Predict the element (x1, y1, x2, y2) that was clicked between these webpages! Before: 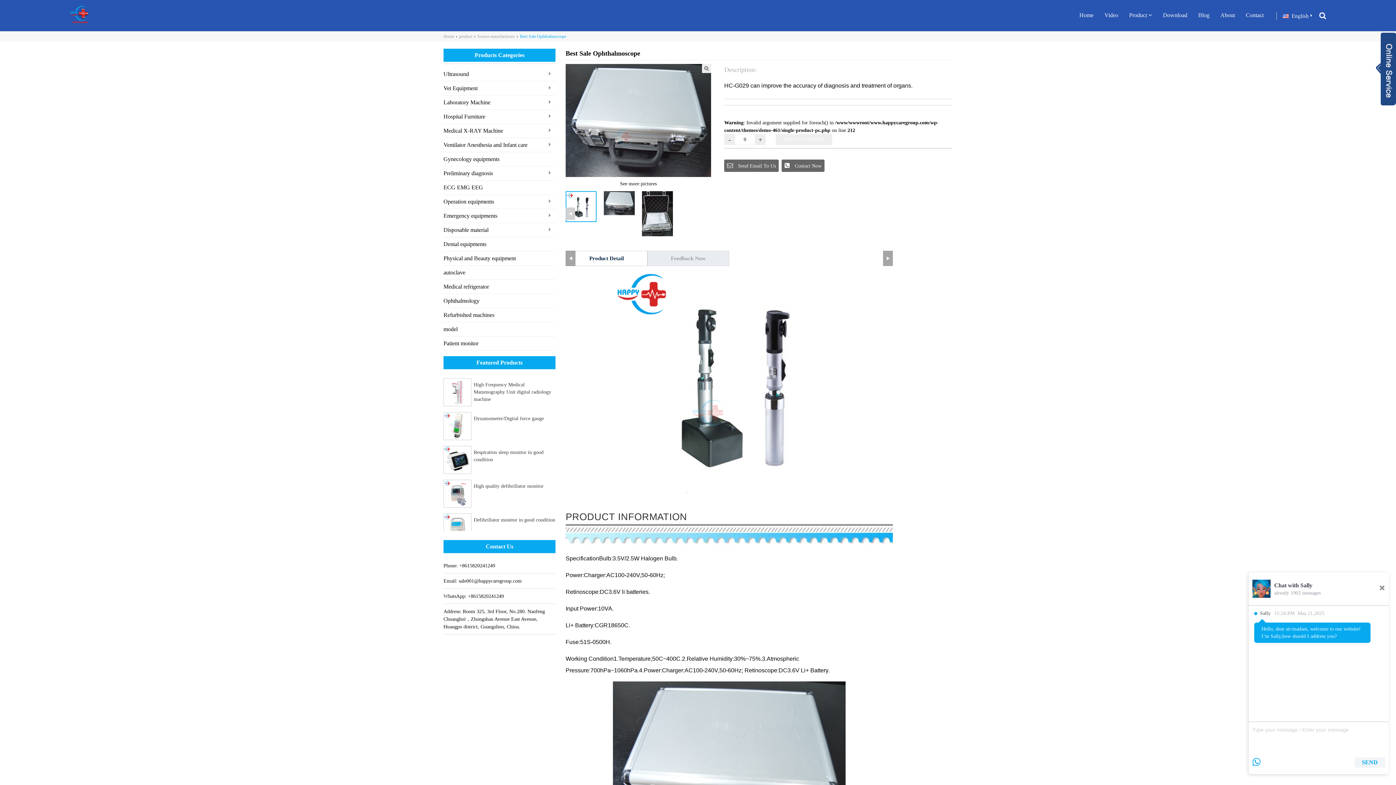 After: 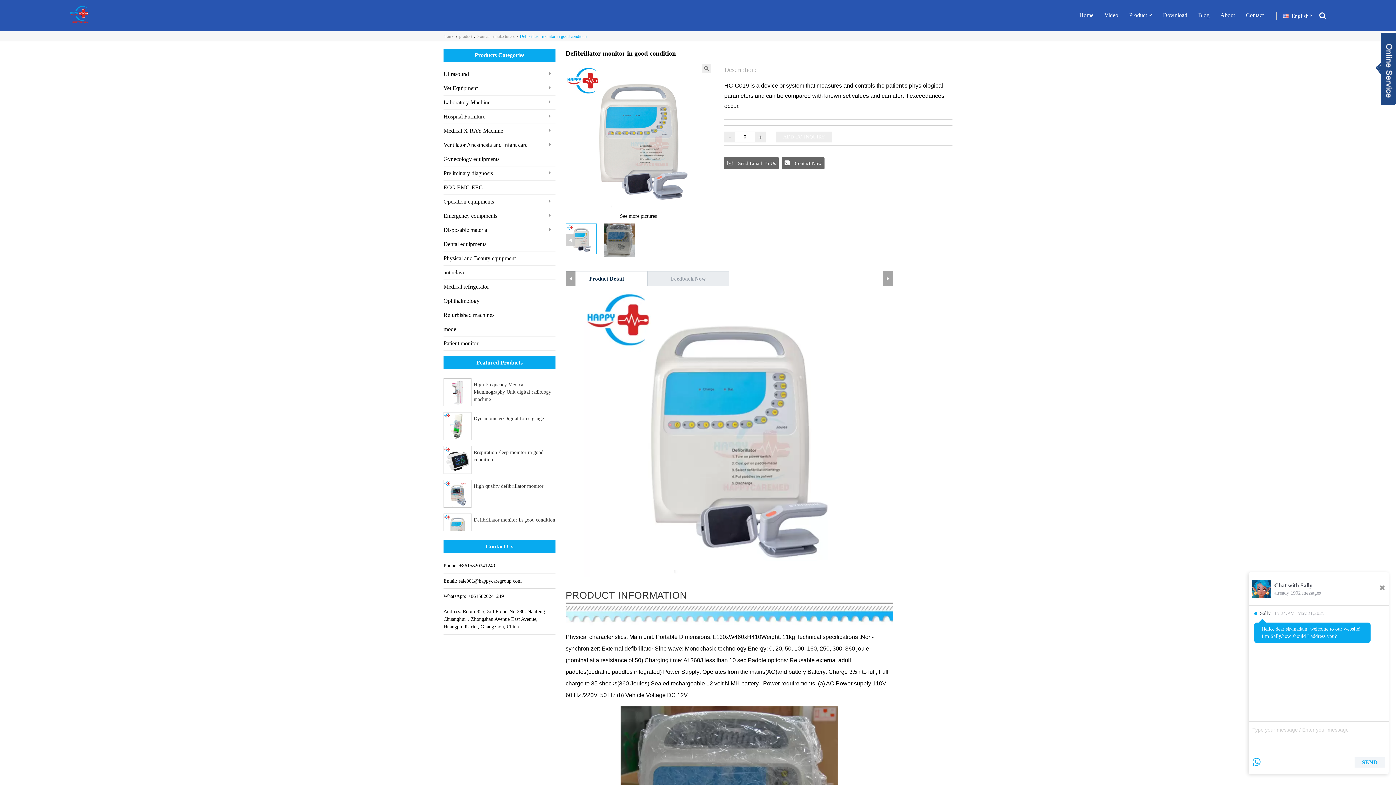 Action: bbox: (443, 513, 555, 543) label: Defibrillator monitor in good condition